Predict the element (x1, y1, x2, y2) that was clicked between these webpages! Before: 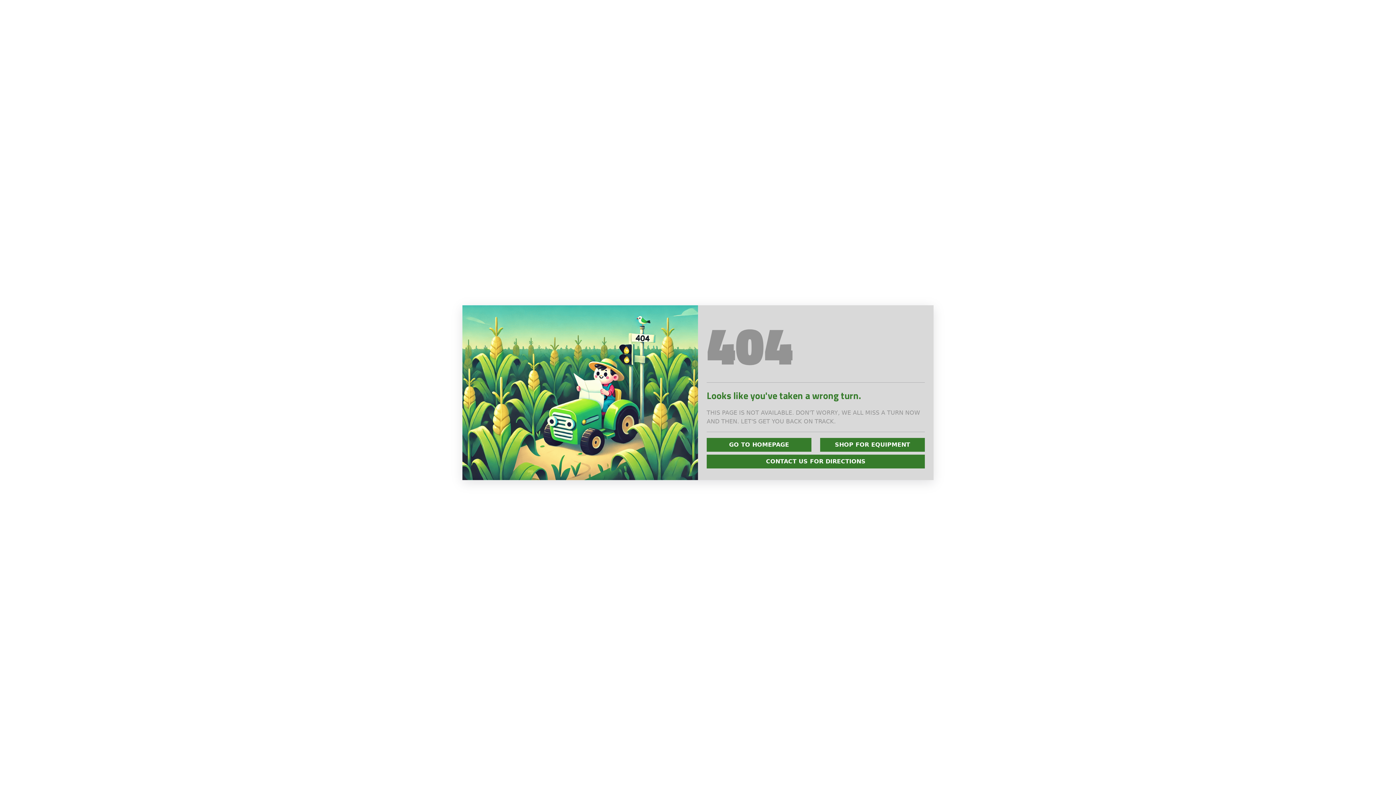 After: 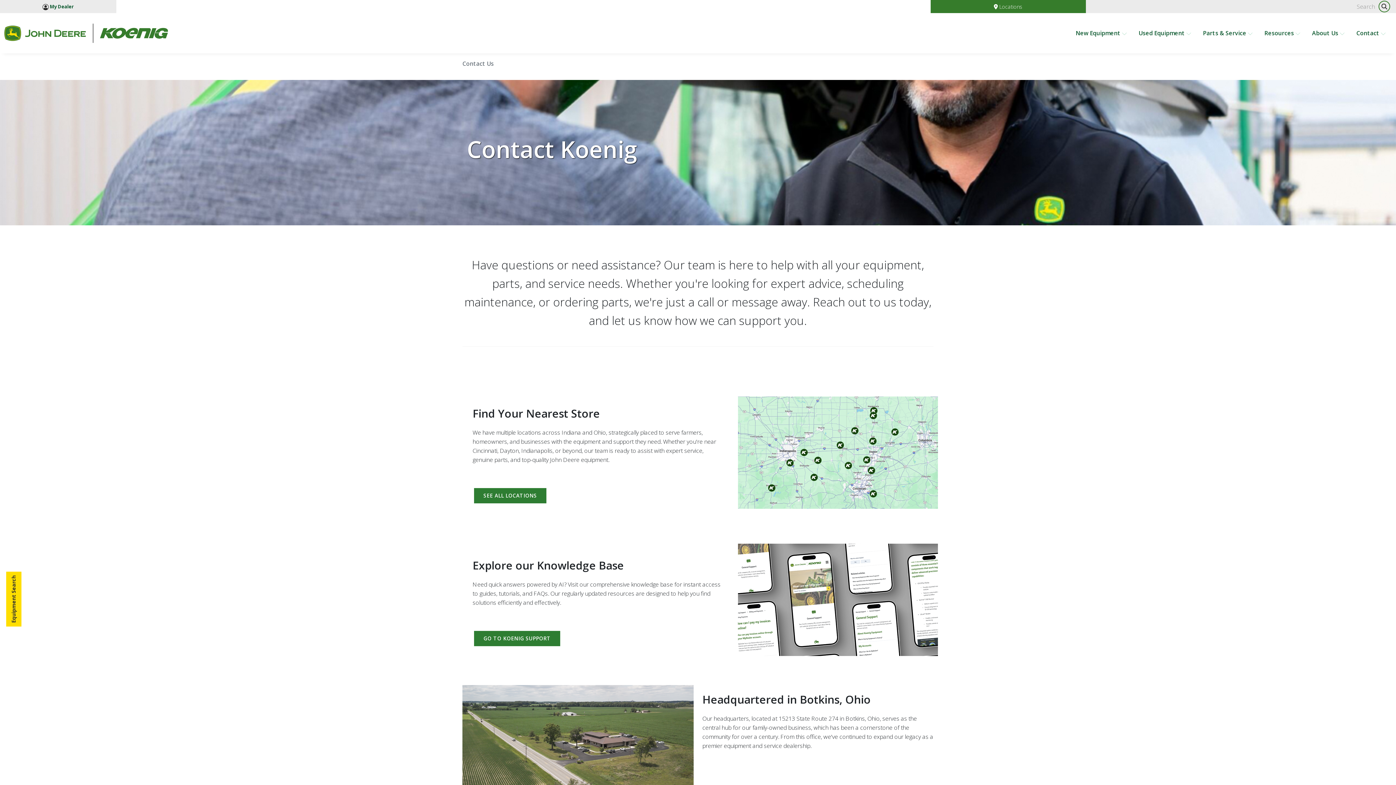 Action: bbox: (706, 454, 925, 468) label: CONTACT US FOR DIRECTIONS